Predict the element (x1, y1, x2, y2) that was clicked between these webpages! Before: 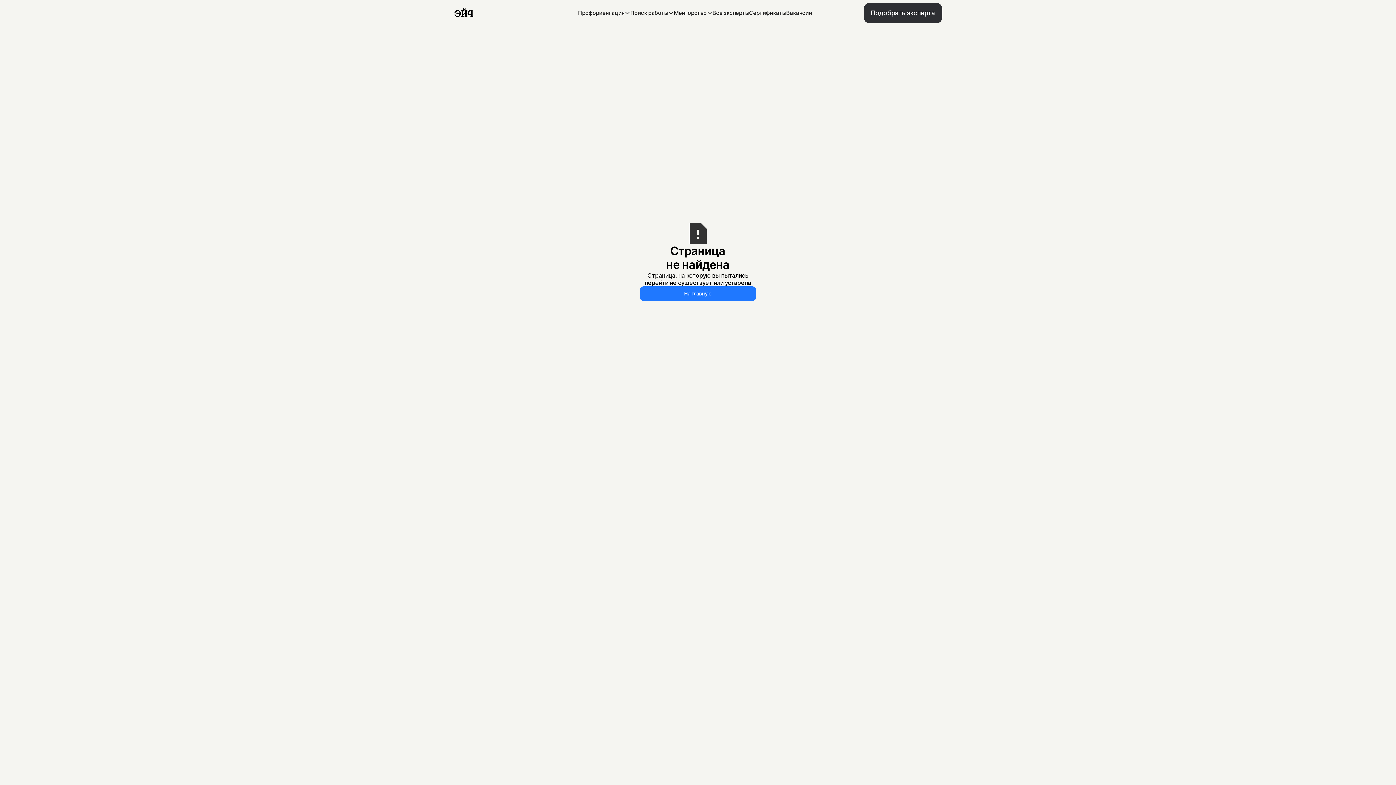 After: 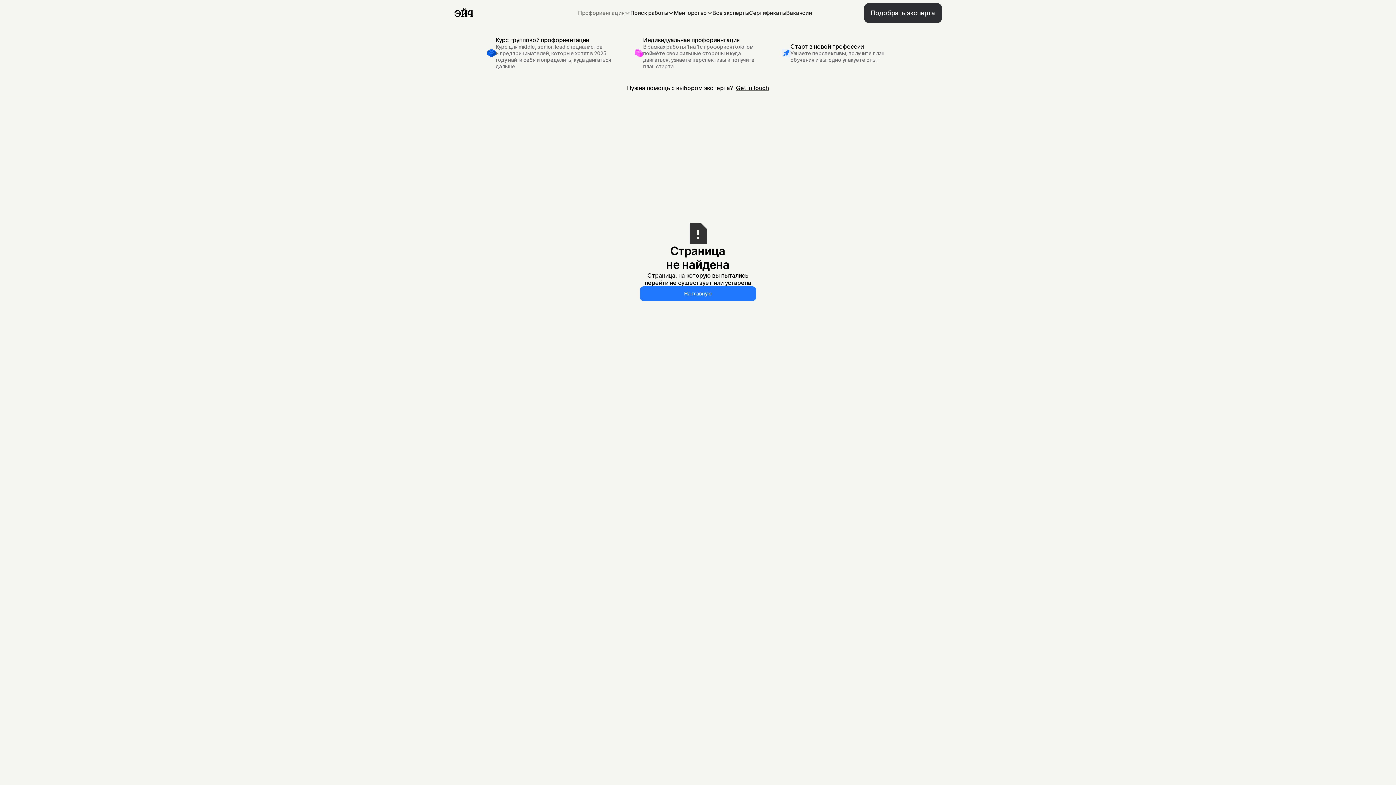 Action: bbox: (578, 6, 630, 19) label: Профориентация